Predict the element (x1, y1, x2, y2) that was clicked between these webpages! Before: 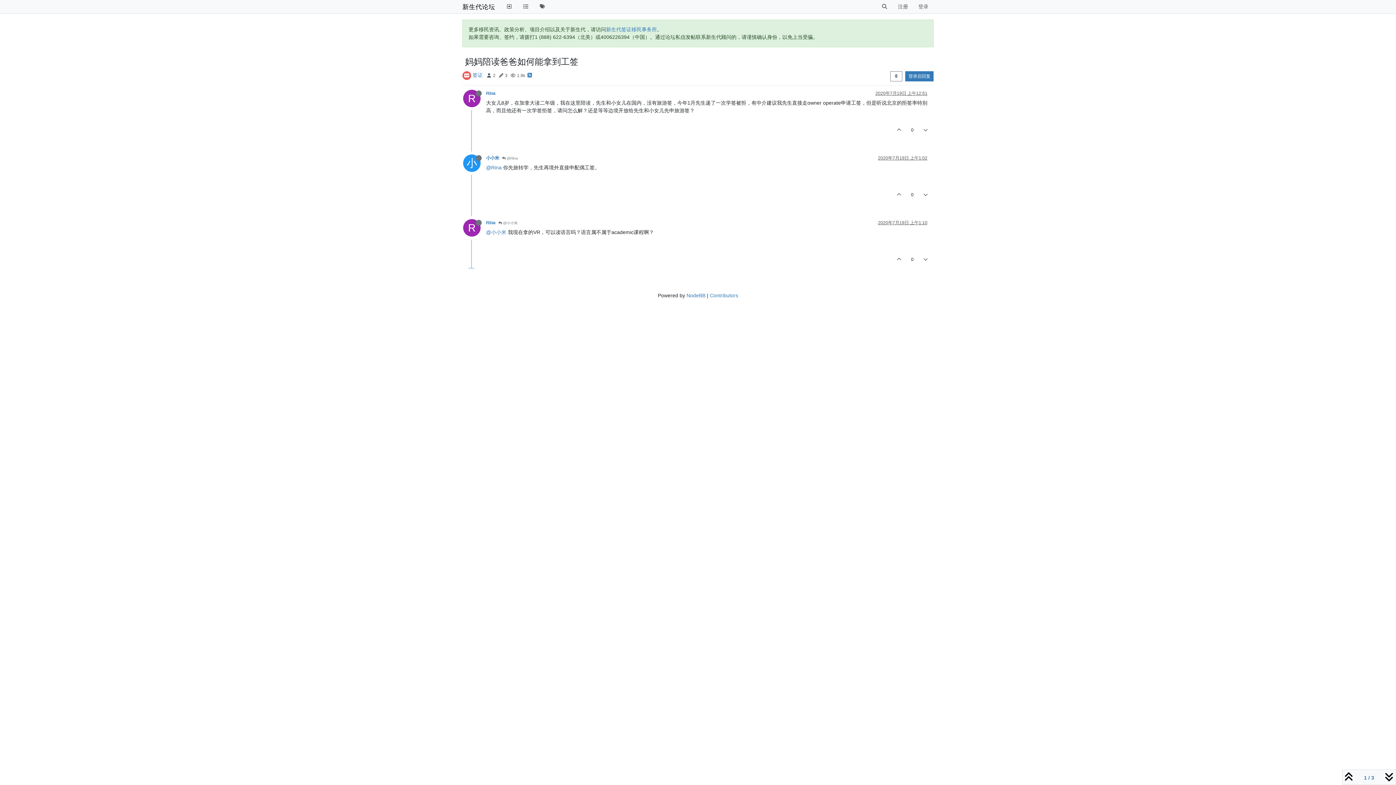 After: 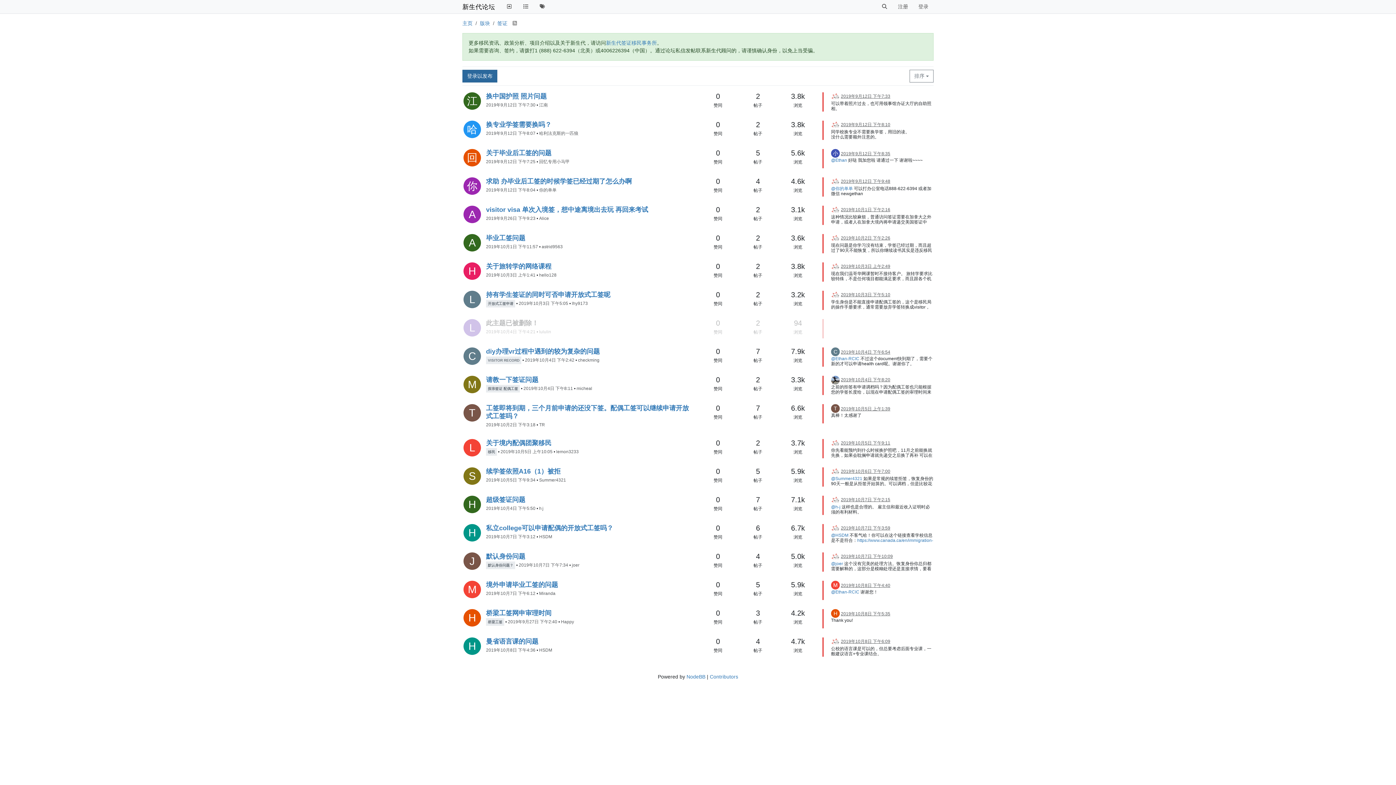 Action: label: 签证 bbox: (472, 72, 482, 78)